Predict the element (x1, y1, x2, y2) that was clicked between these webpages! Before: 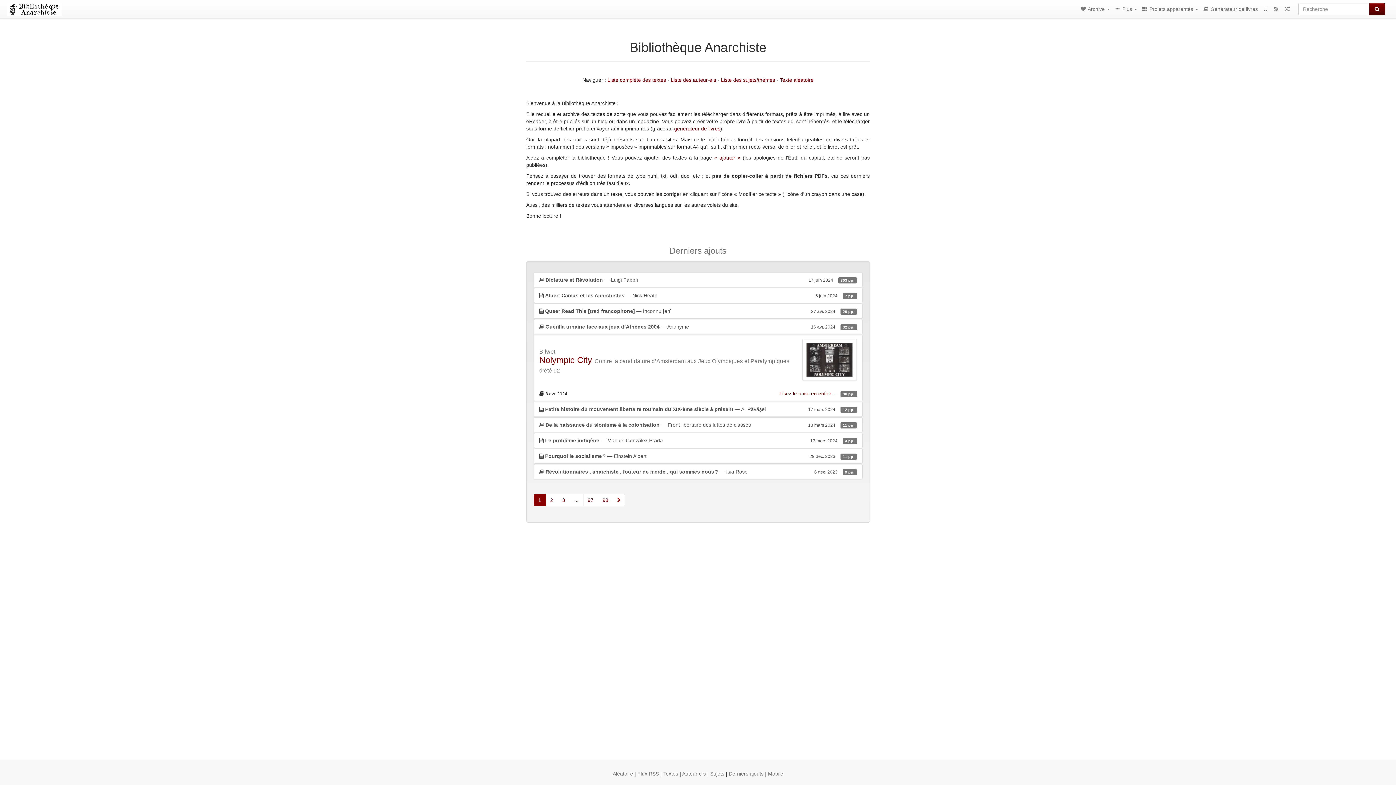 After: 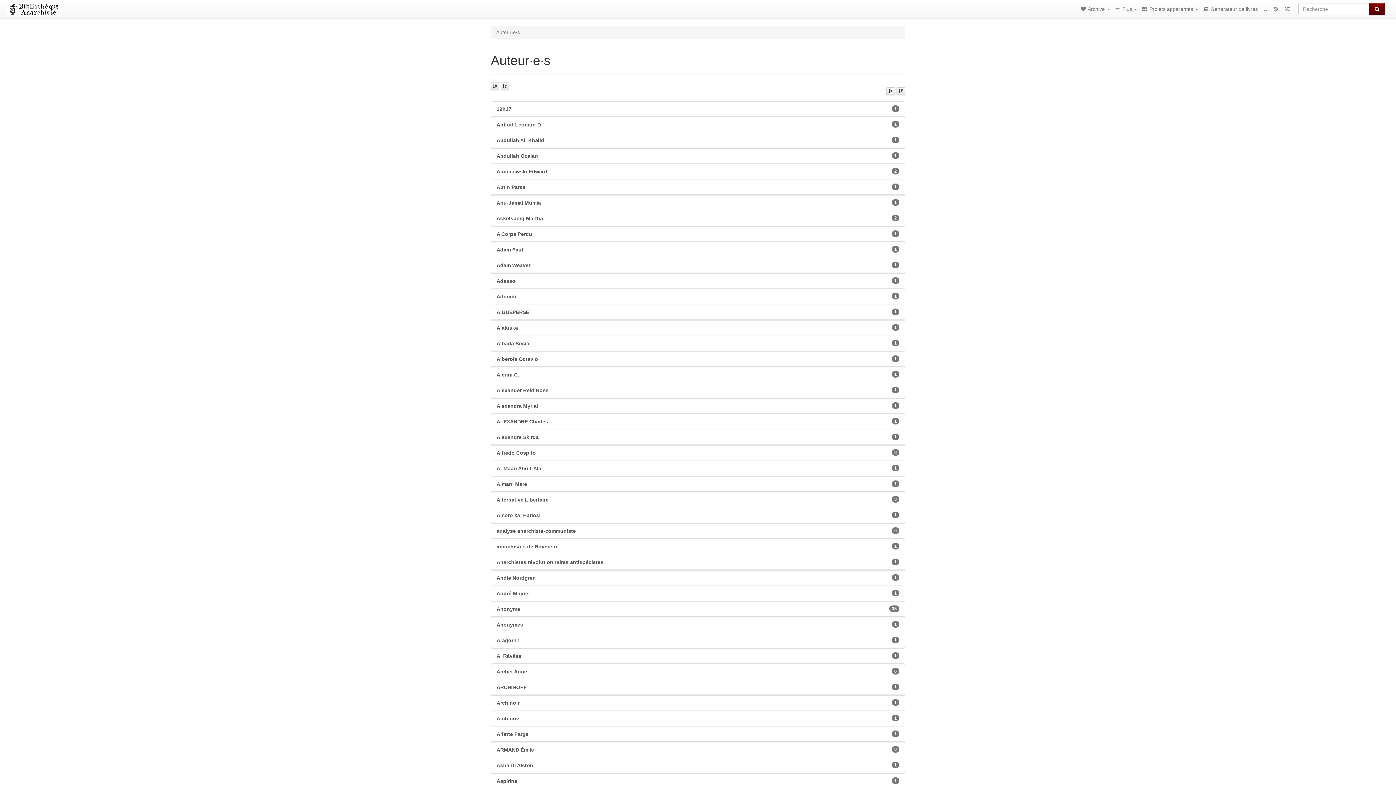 Action: label: Liste des auteur·e·s bbox: (670, 77, 716, 82)